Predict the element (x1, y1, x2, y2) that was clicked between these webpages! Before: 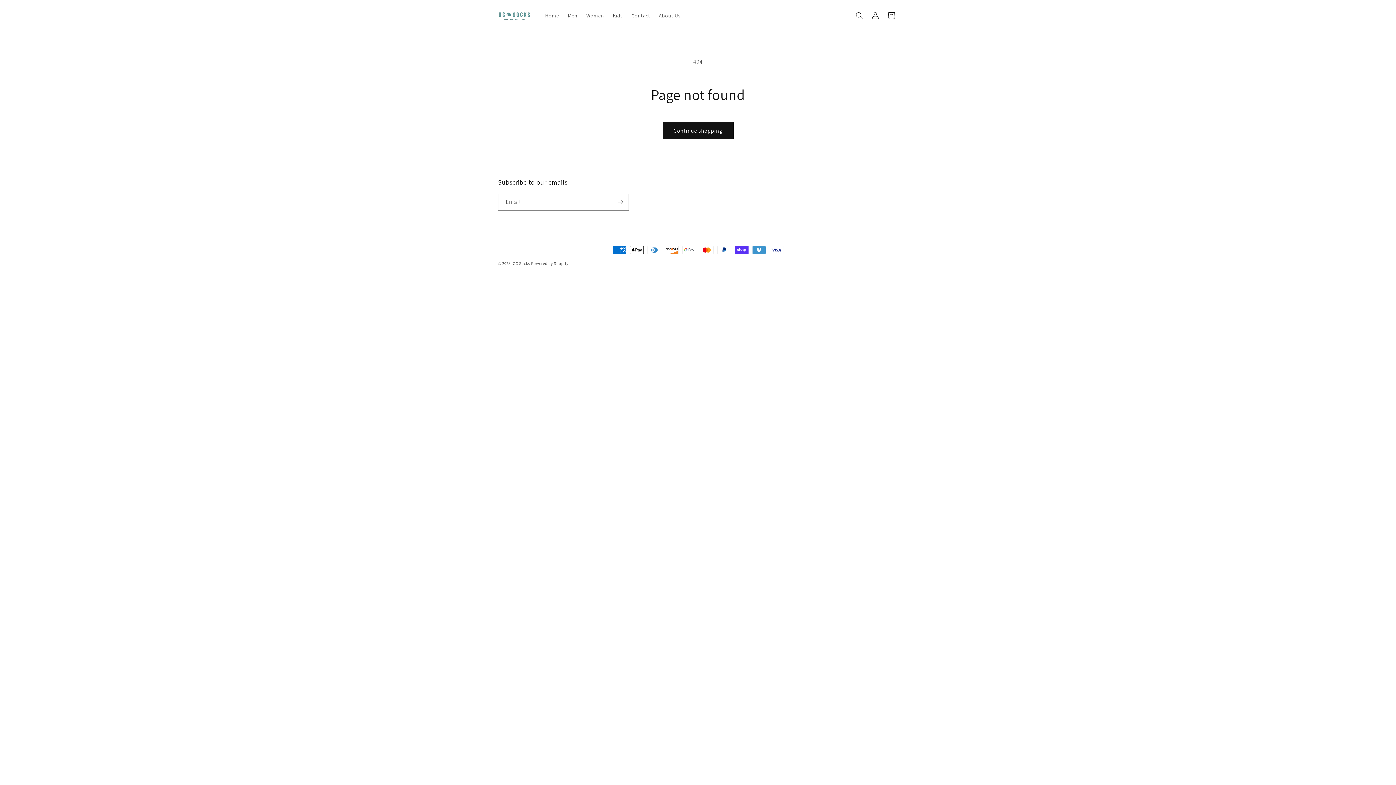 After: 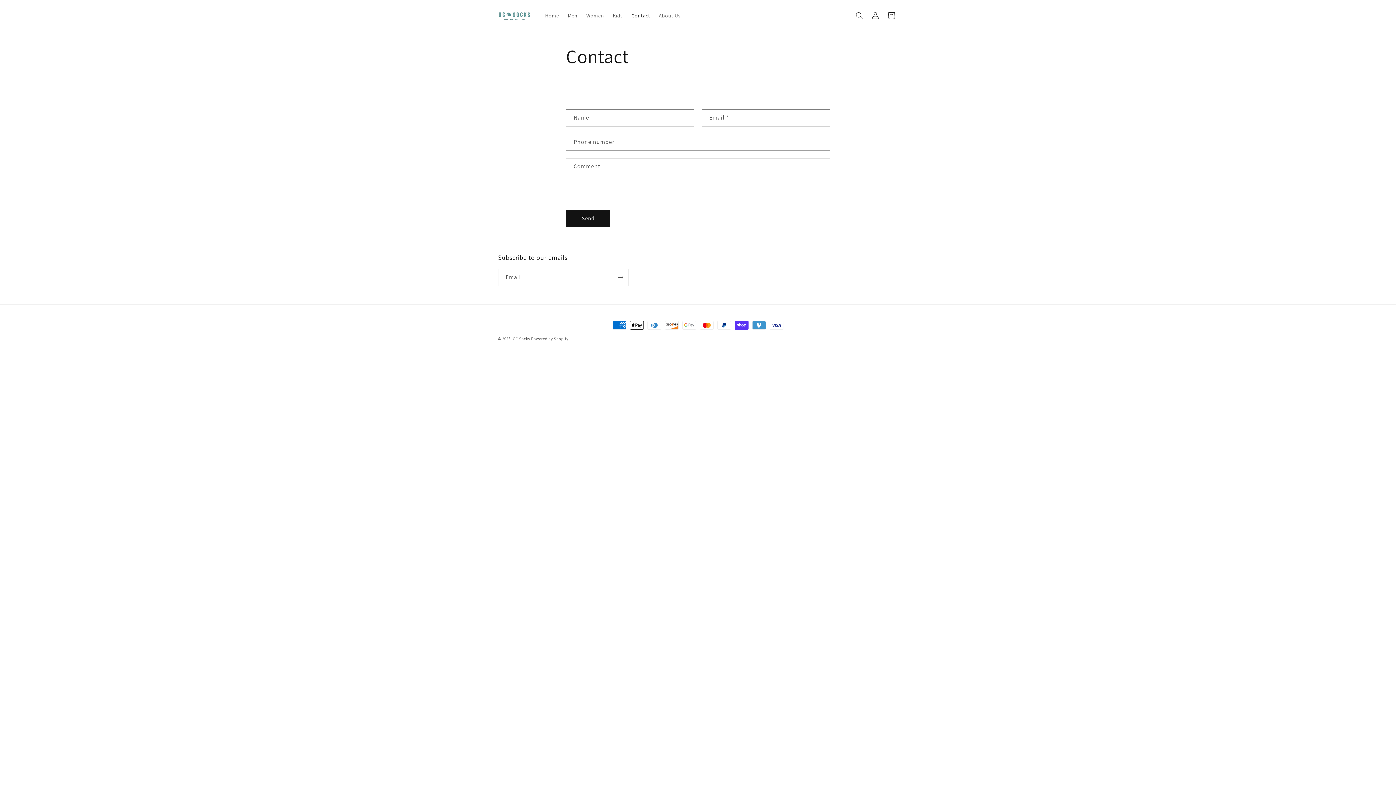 Action: label: Contact bbox: (627, 7, 654, 23)